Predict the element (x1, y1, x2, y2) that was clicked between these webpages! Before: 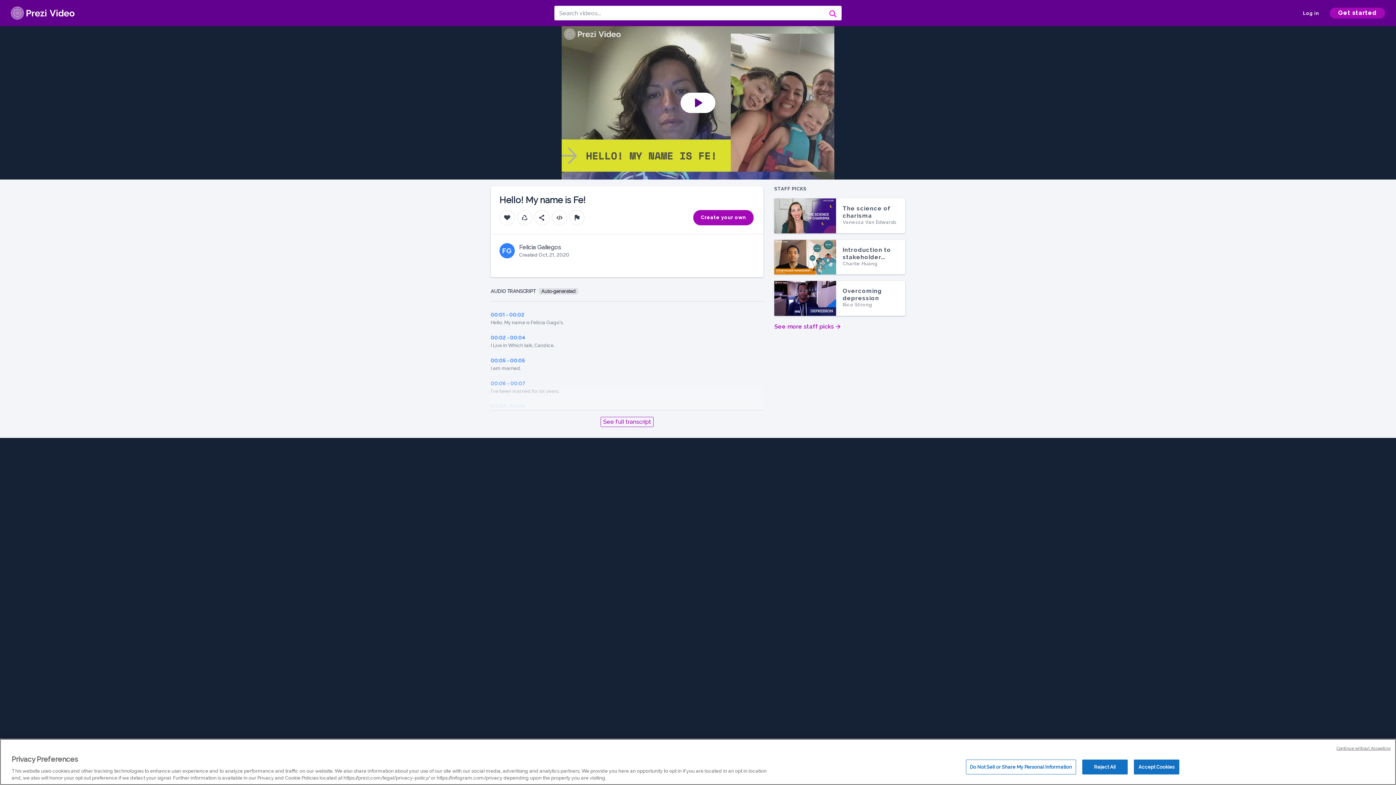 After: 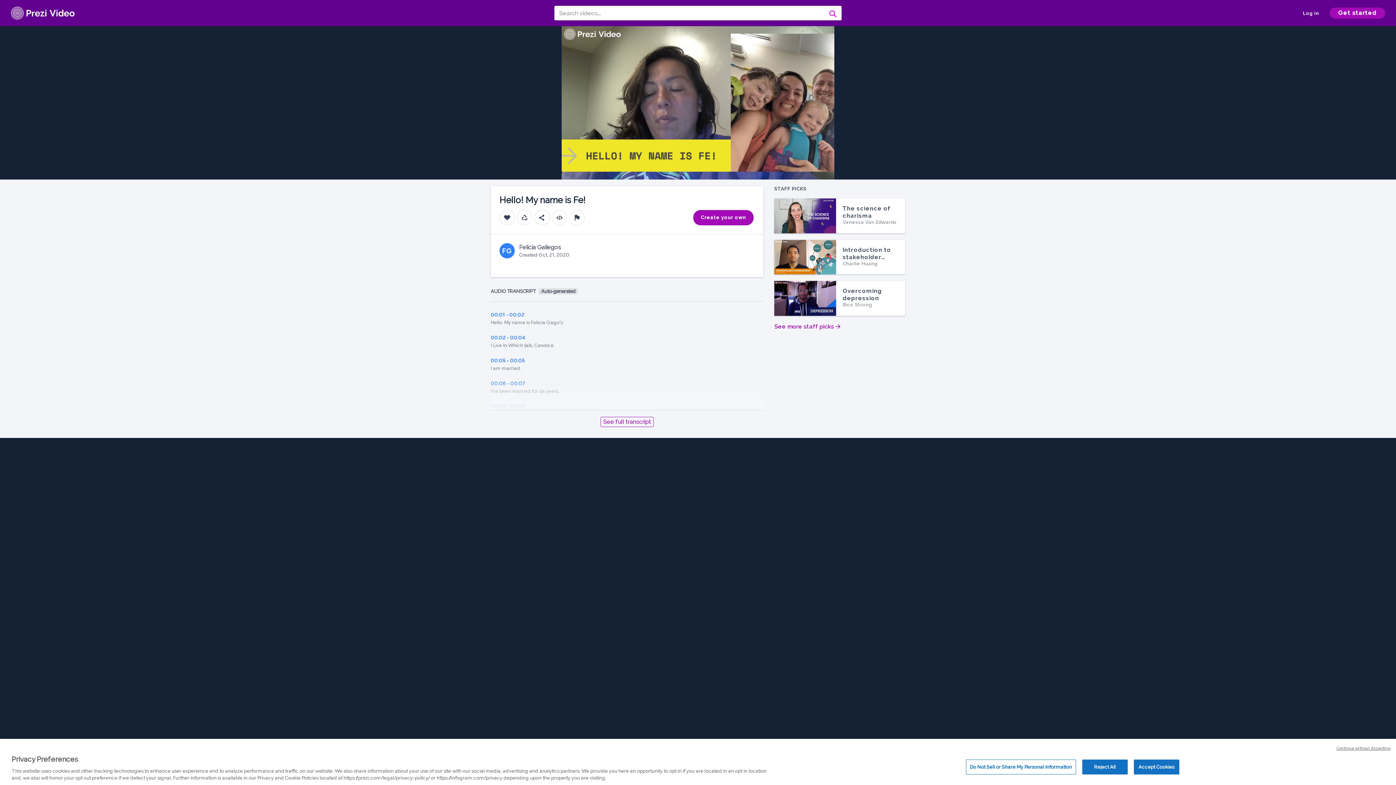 Action: label: Play Video bbox: (680, 92, 715, 113)